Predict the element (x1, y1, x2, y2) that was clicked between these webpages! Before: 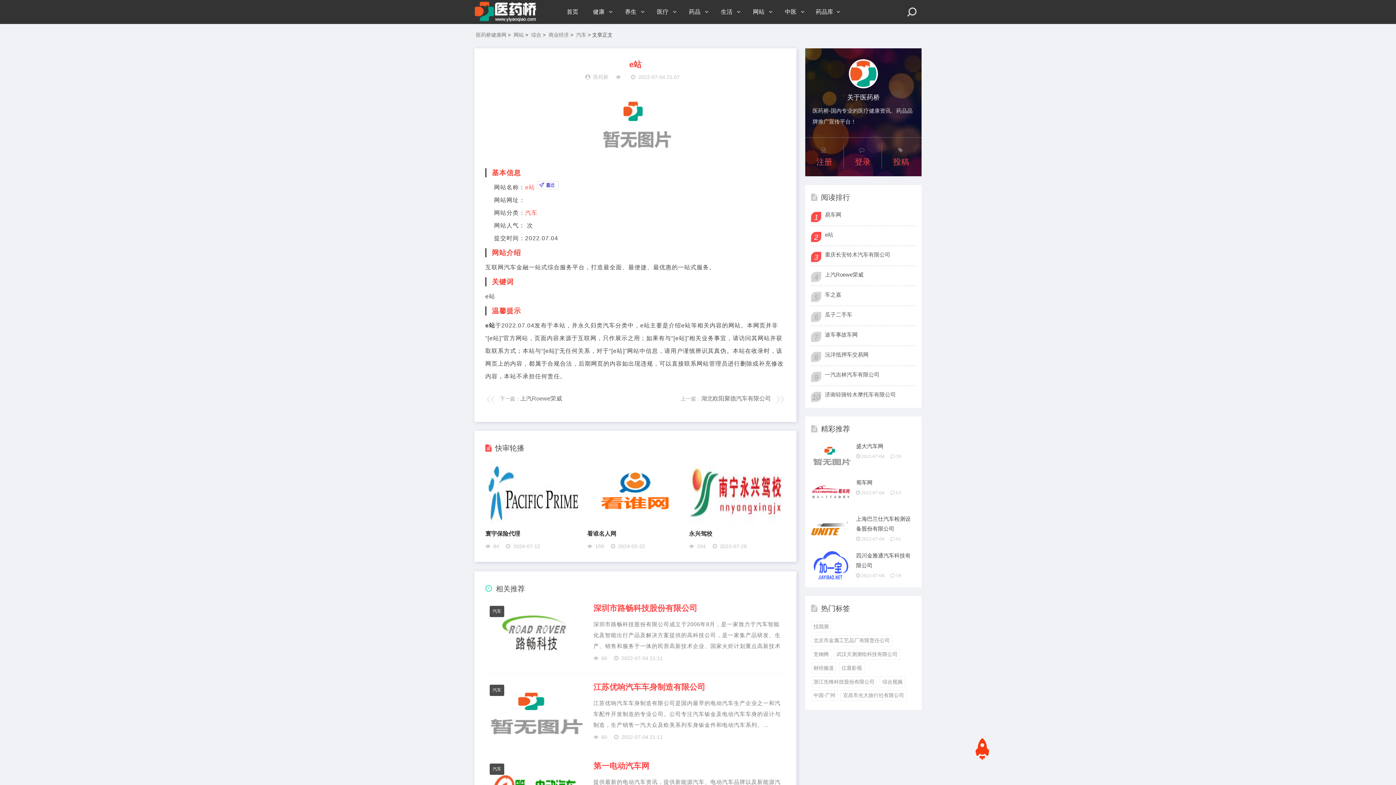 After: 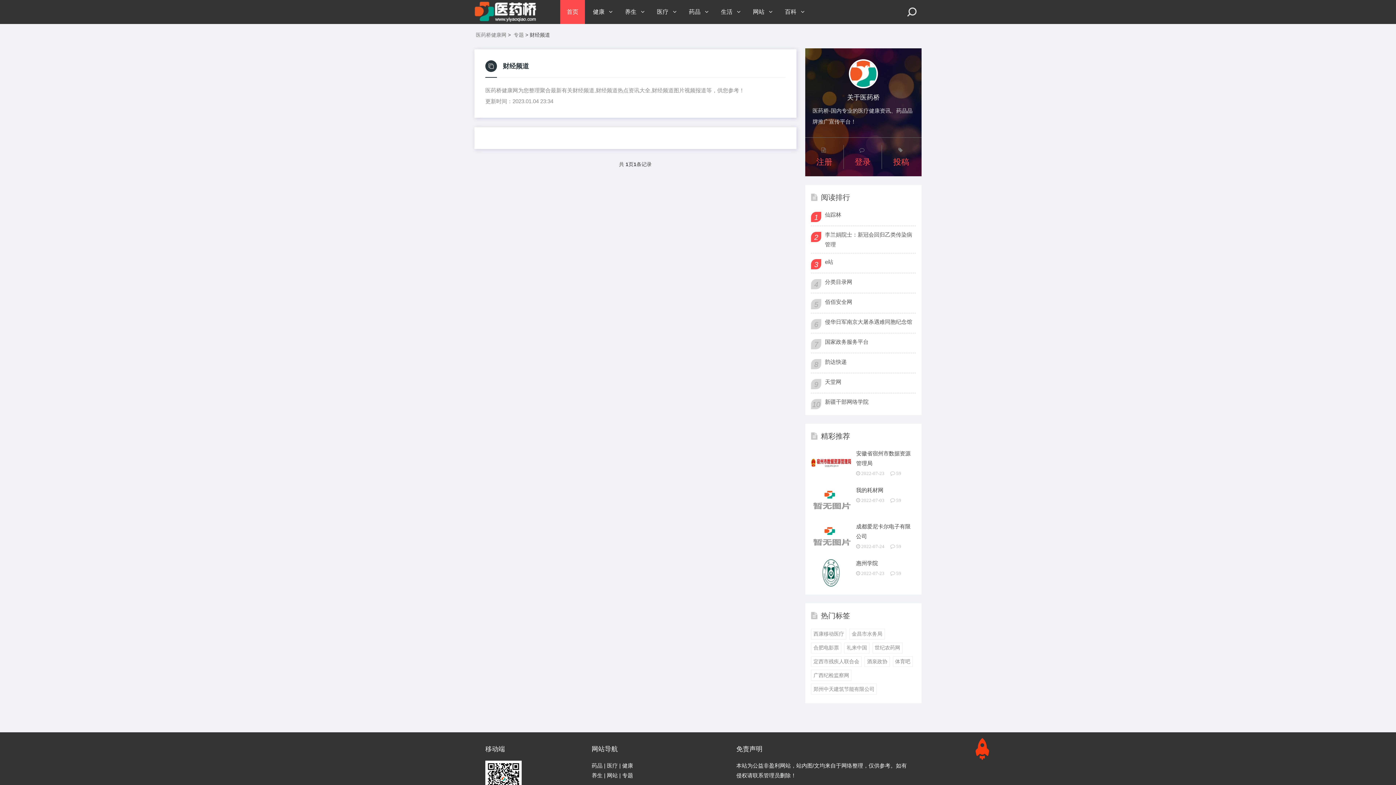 Action: label: 财经频道 bbox: (811, 663, 836, 673)